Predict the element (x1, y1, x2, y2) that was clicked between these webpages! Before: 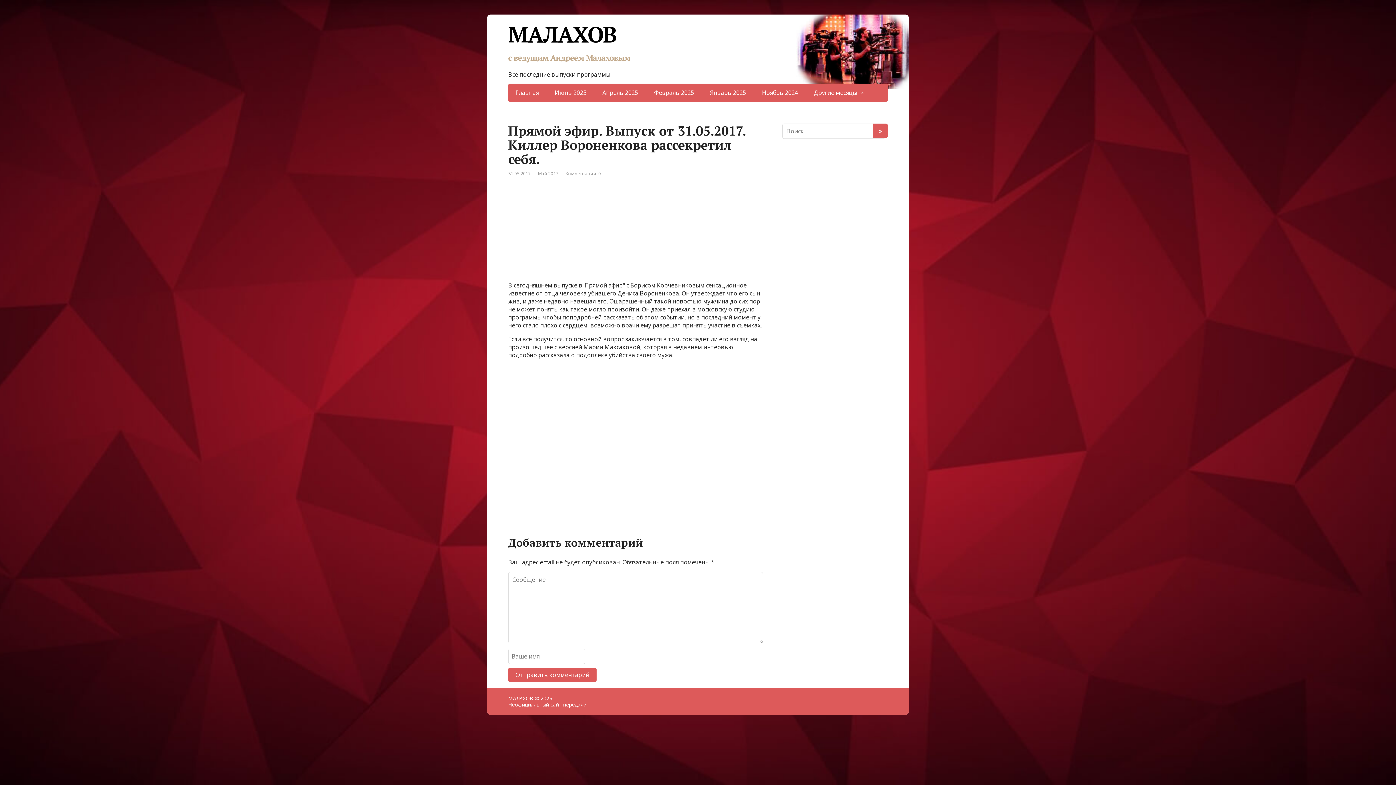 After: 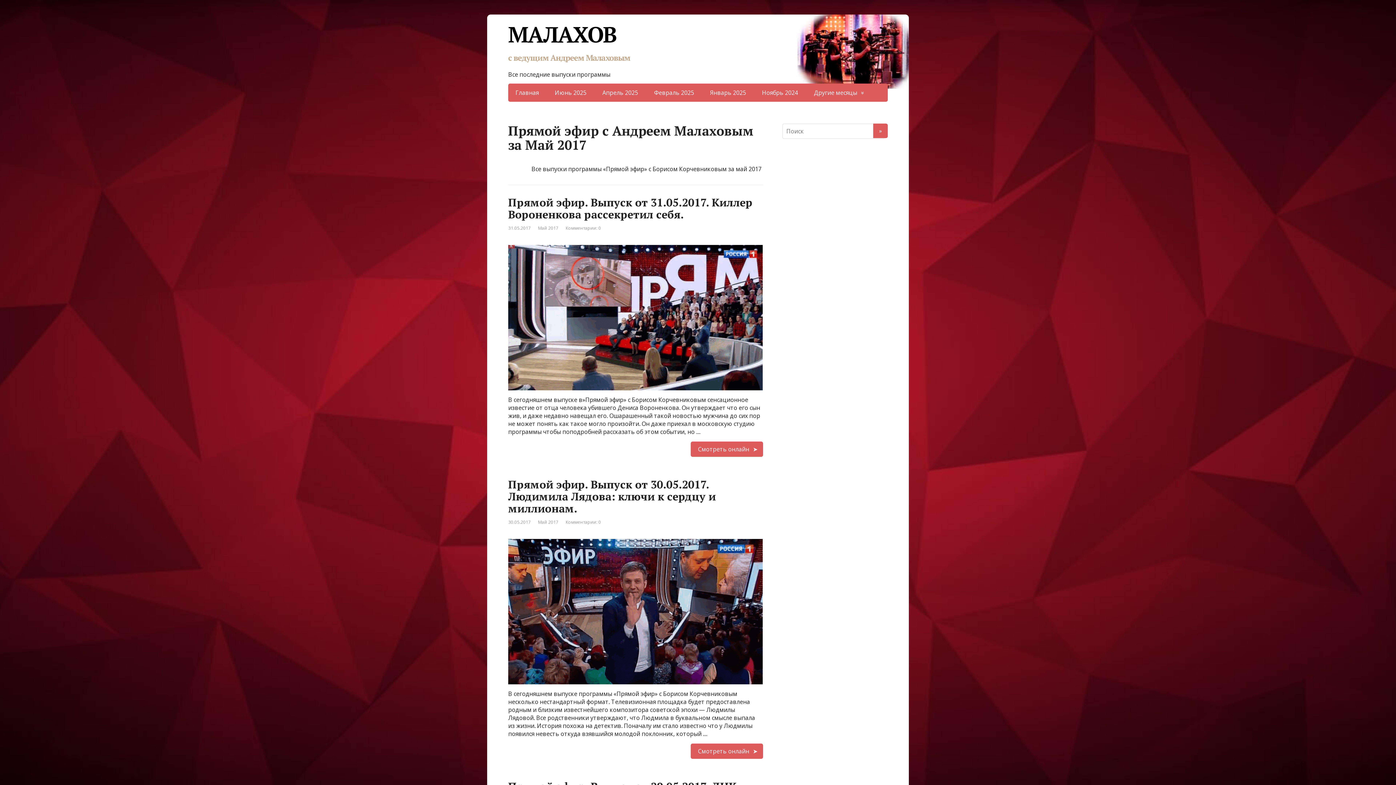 Action: label: Май 2017 bbox: (538, 170, 558, 176)